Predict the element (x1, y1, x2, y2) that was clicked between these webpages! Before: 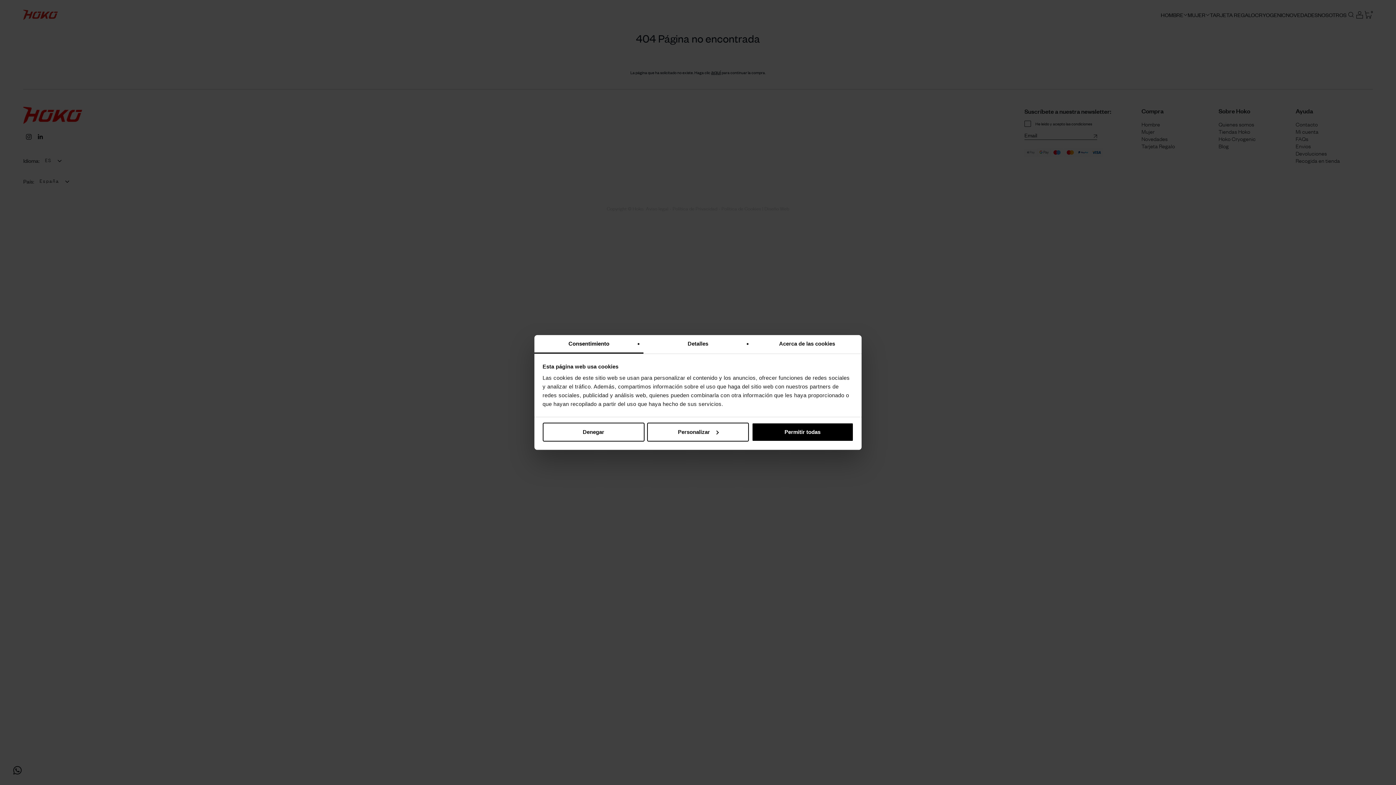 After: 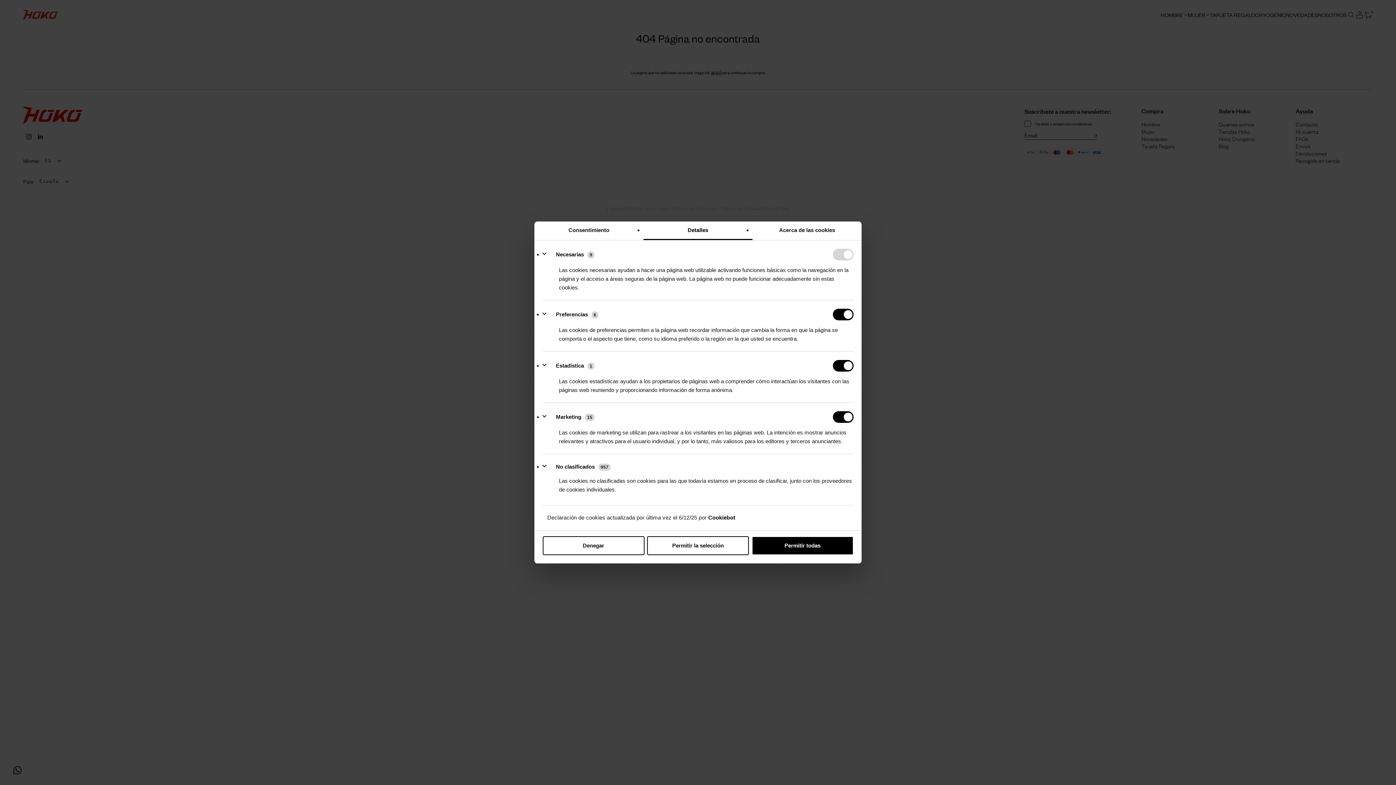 Action: label: Detalles bbox: (643, 335, 752, 353)